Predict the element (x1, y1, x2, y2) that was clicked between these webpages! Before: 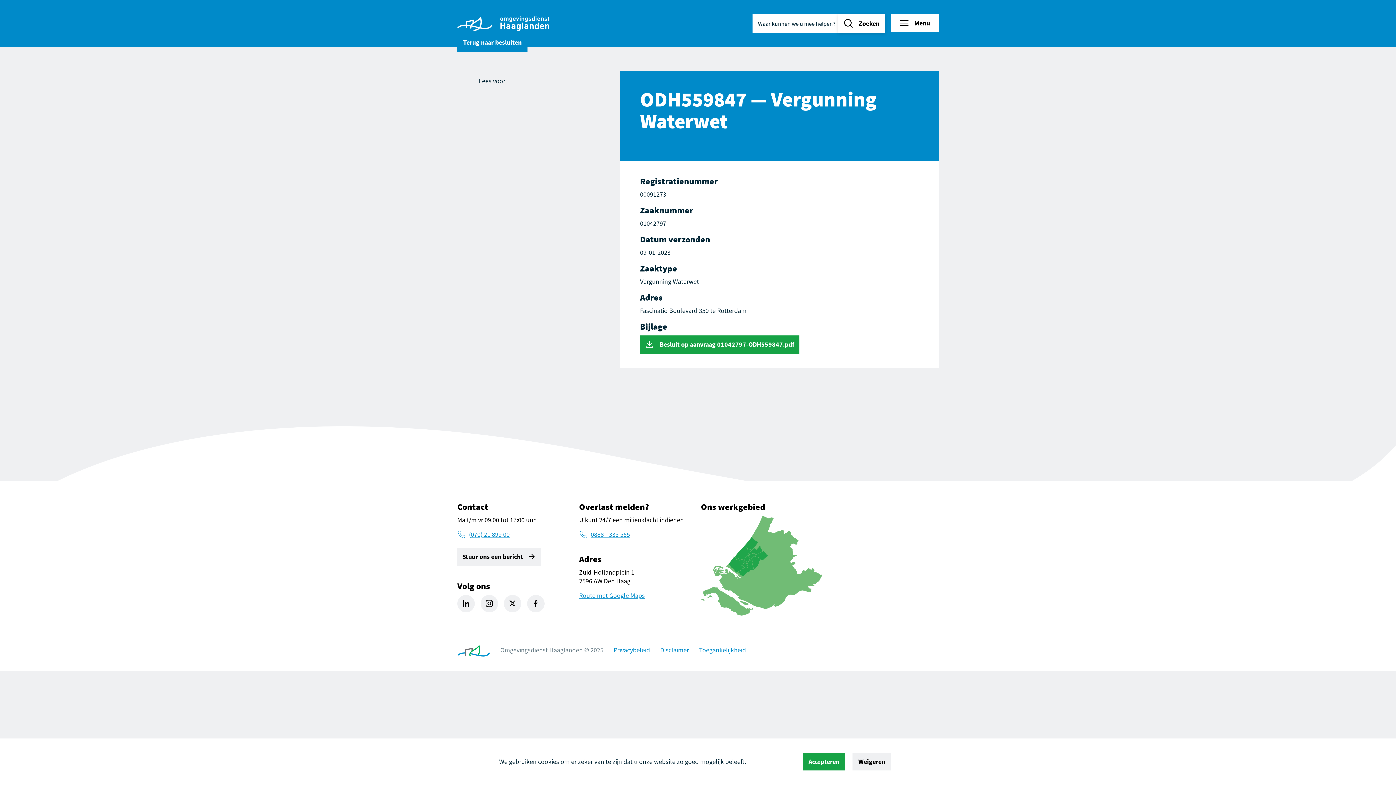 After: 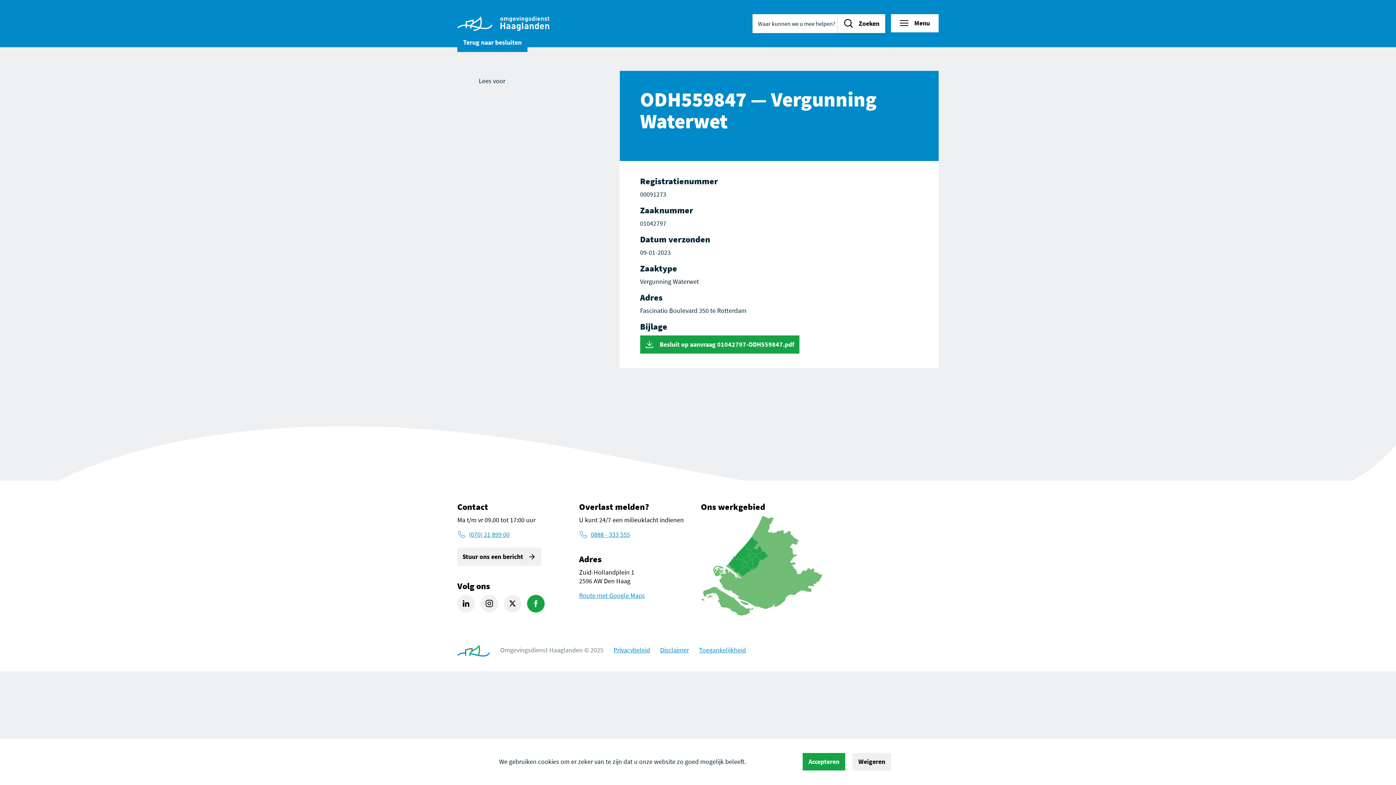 Action: label: Facebook bbox: (527, 595, 544, 612)